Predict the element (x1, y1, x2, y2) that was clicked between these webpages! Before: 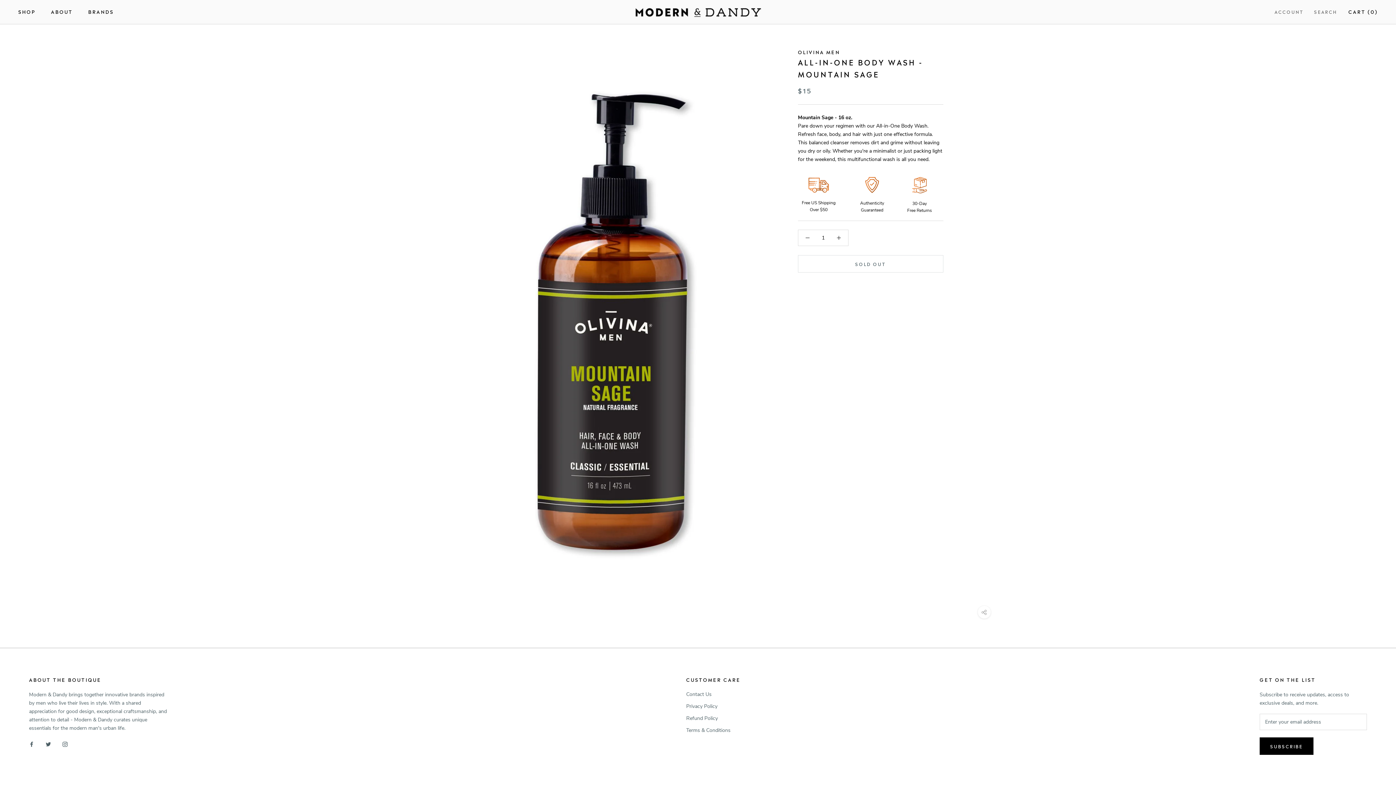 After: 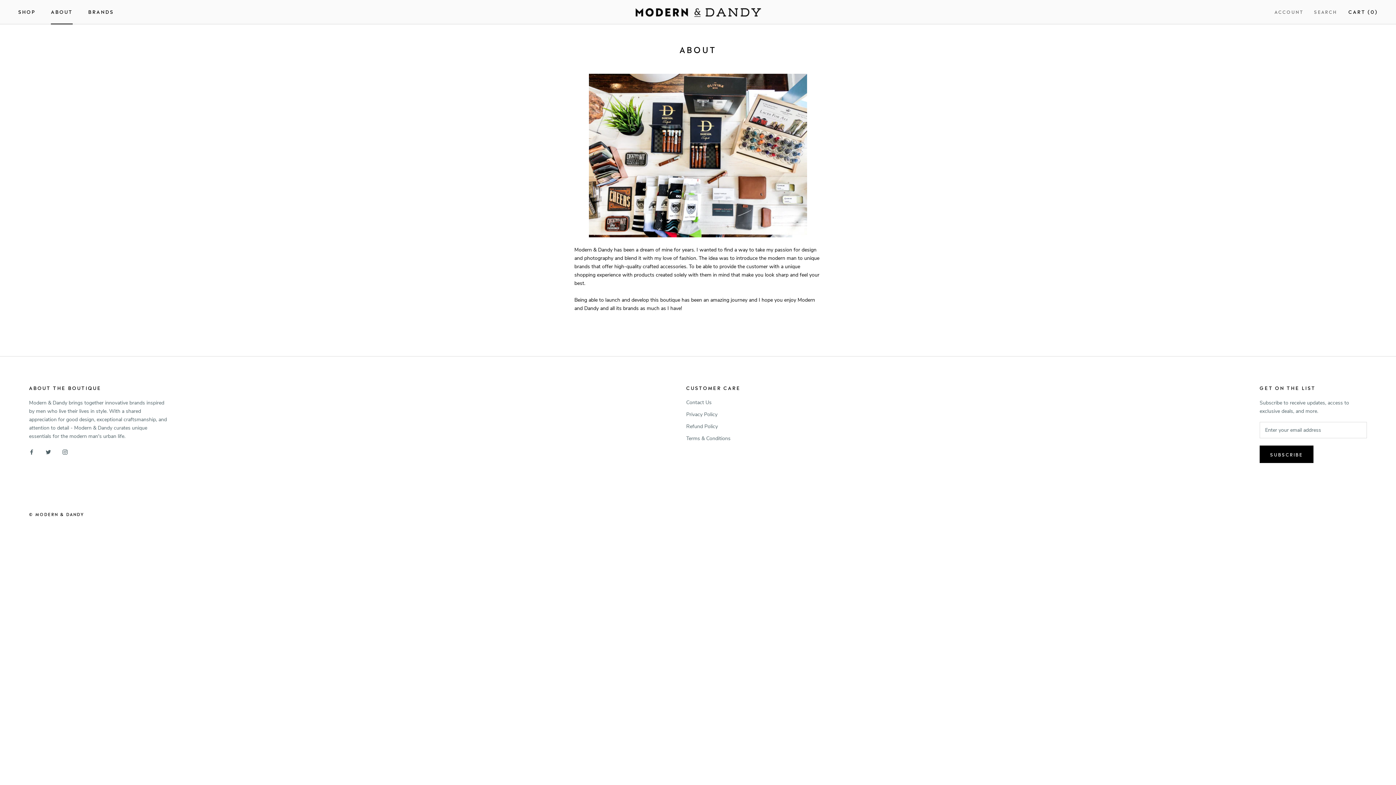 Action: bbox: (51, 8, 72, 15) label: ABOUT
ABOUT